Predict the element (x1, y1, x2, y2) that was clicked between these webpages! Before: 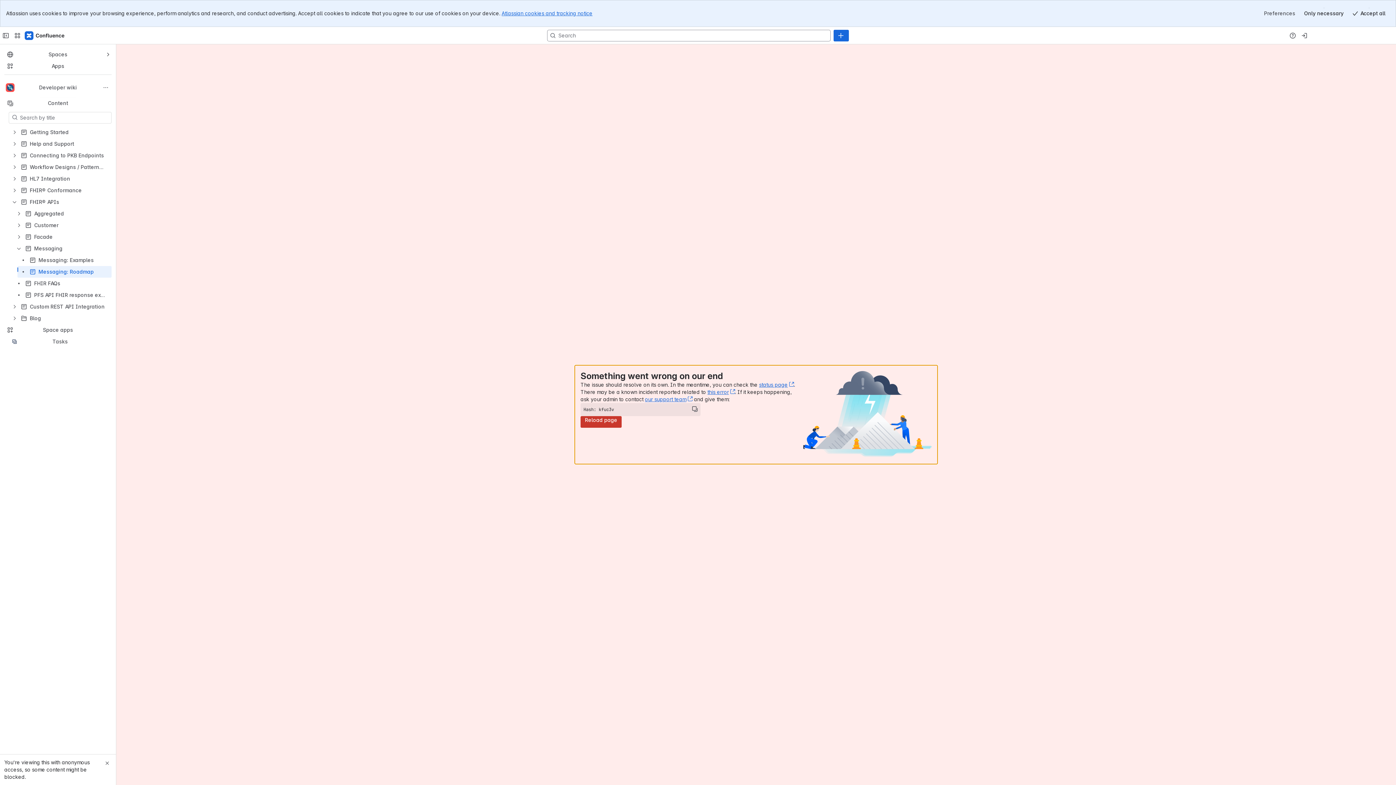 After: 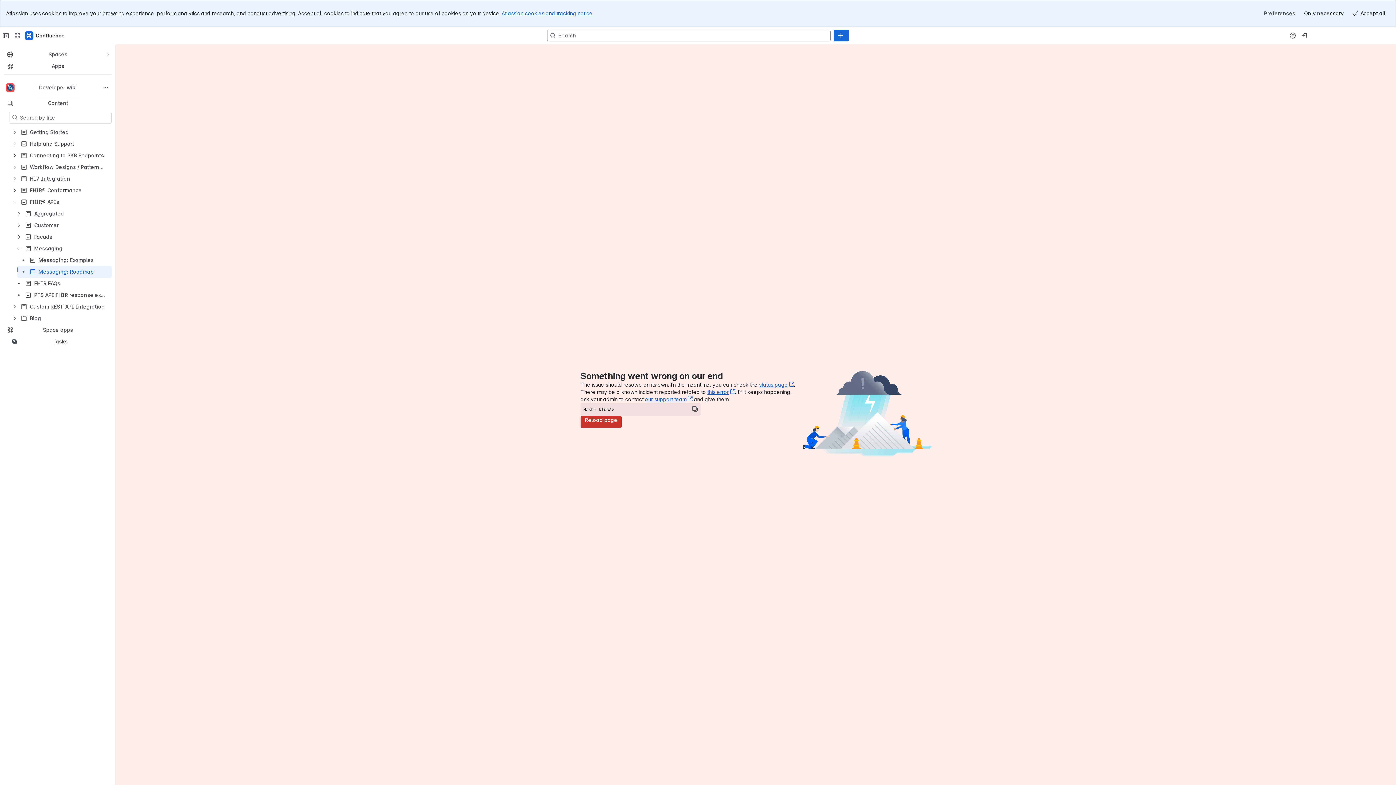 Action: bbox: (102, 759, 111, 768) label: Close